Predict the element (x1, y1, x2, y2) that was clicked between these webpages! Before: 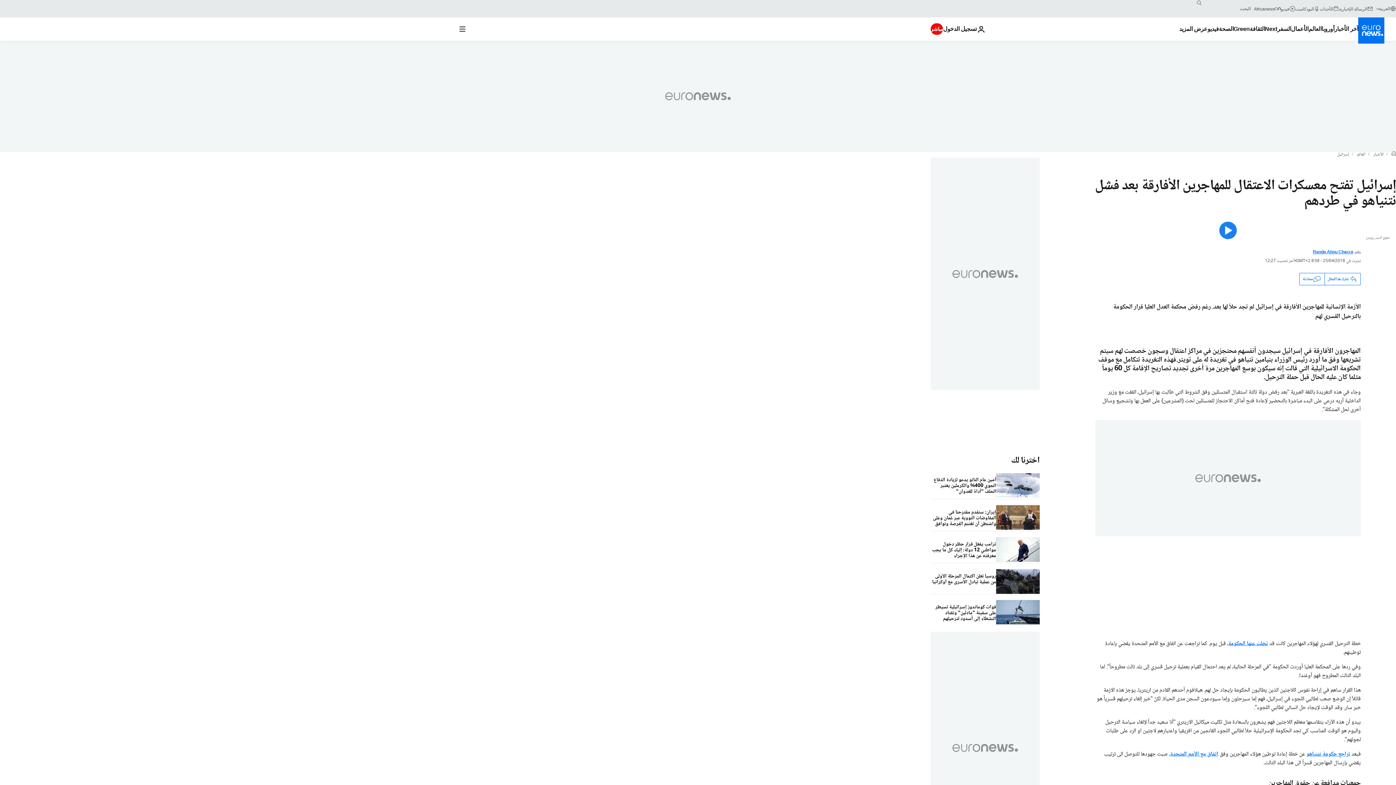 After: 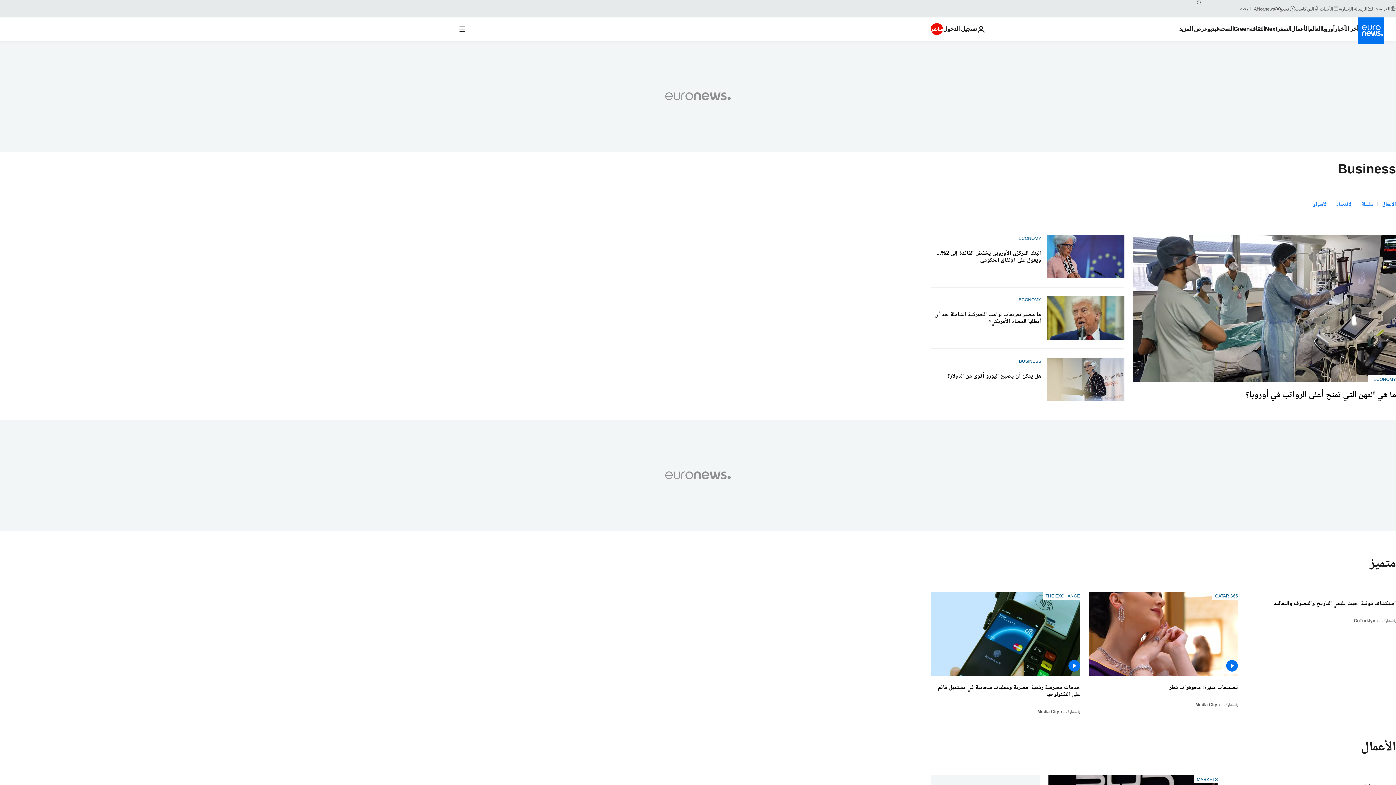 Action: label: Read more about الأعمال bbox: (1291, 17, 1308, 40)